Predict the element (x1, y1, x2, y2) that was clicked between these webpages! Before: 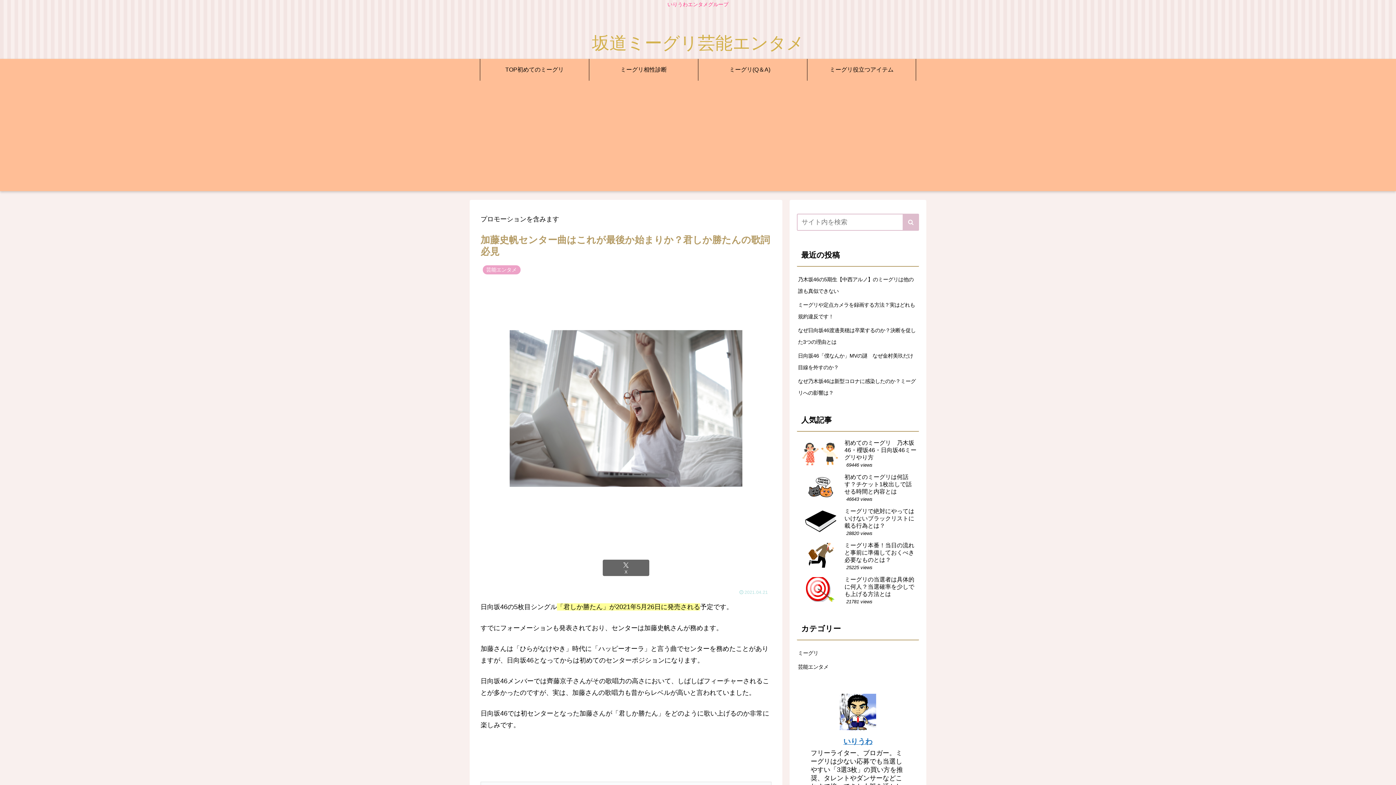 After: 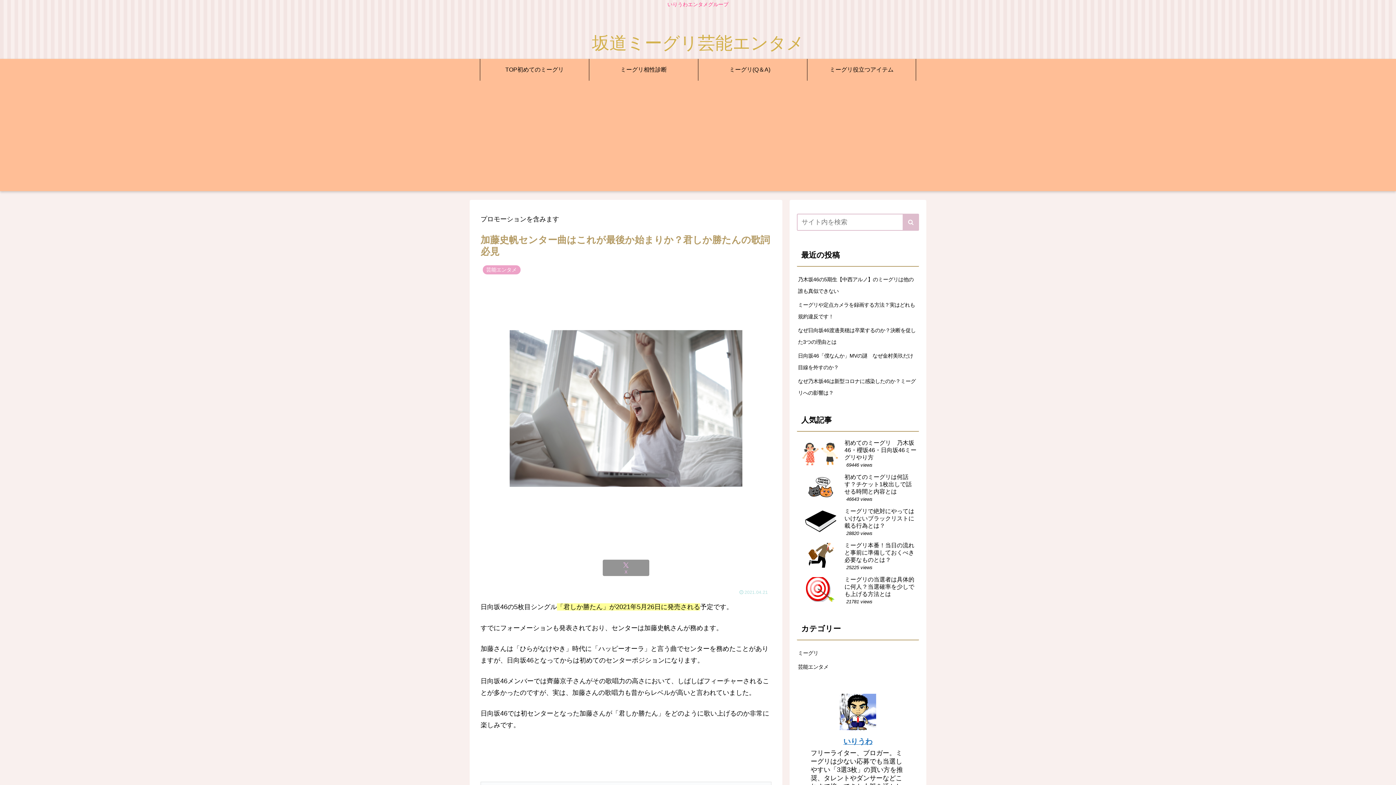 Action: bbox: (602, 560, 649, 576) label: Xでシェア